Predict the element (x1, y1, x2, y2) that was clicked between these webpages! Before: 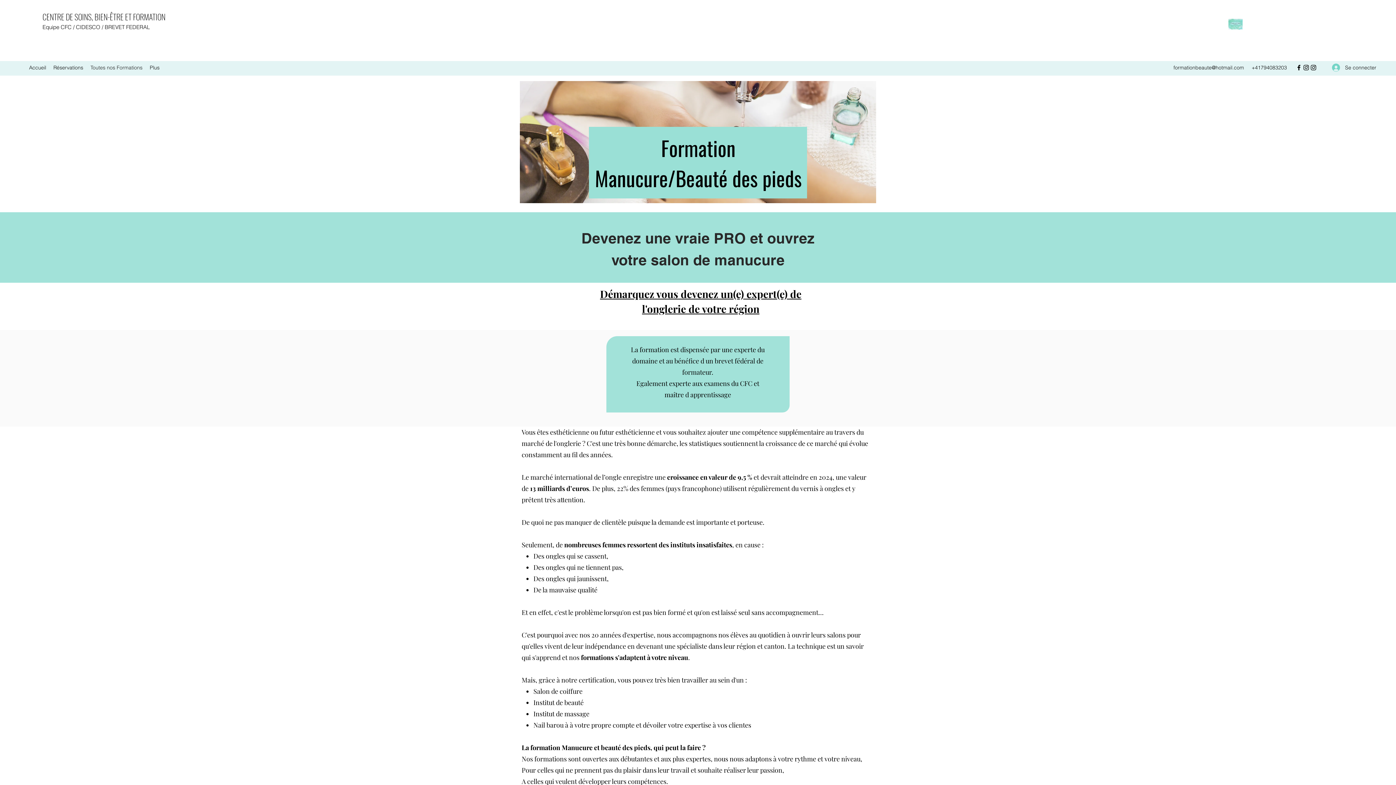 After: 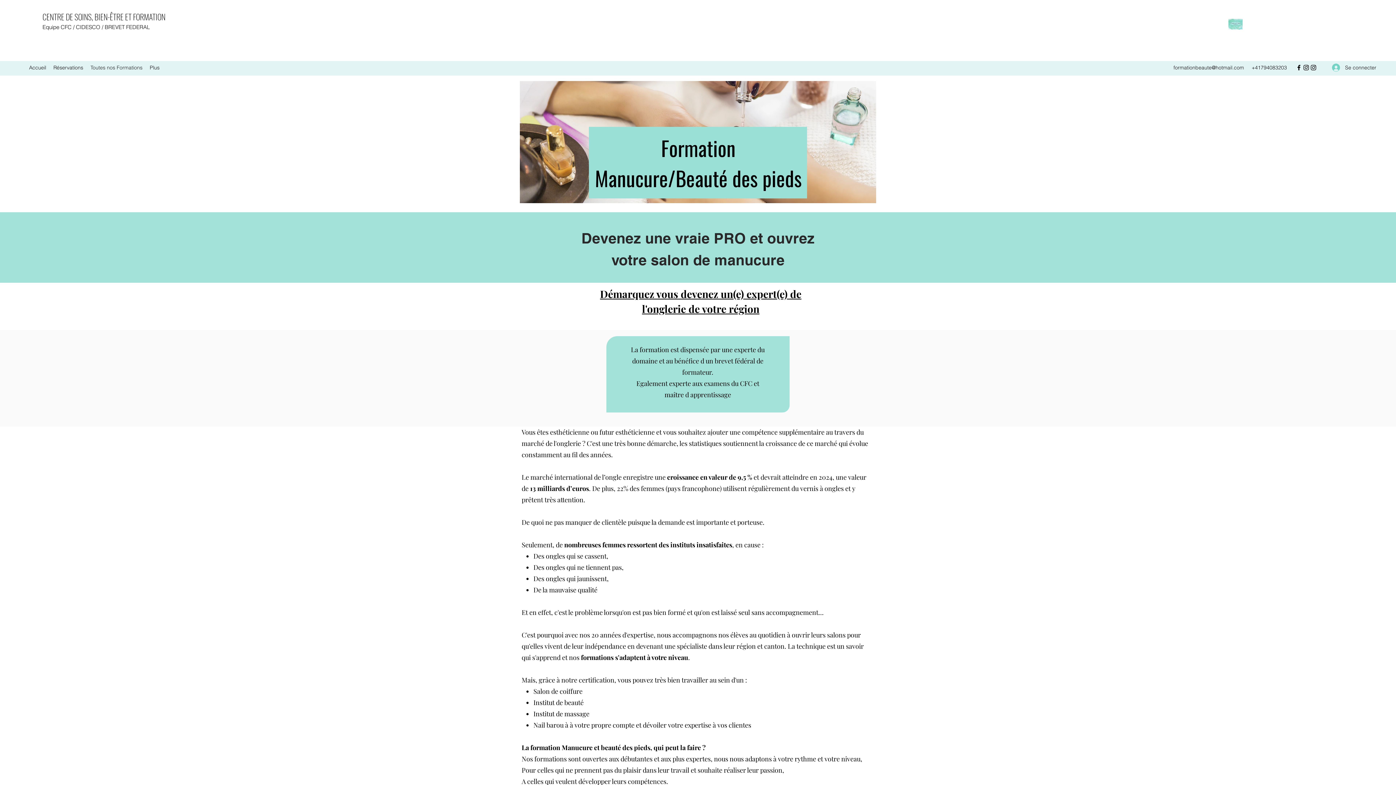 Action: bbox: (1310, 64, 1317, 71) label: Instagram